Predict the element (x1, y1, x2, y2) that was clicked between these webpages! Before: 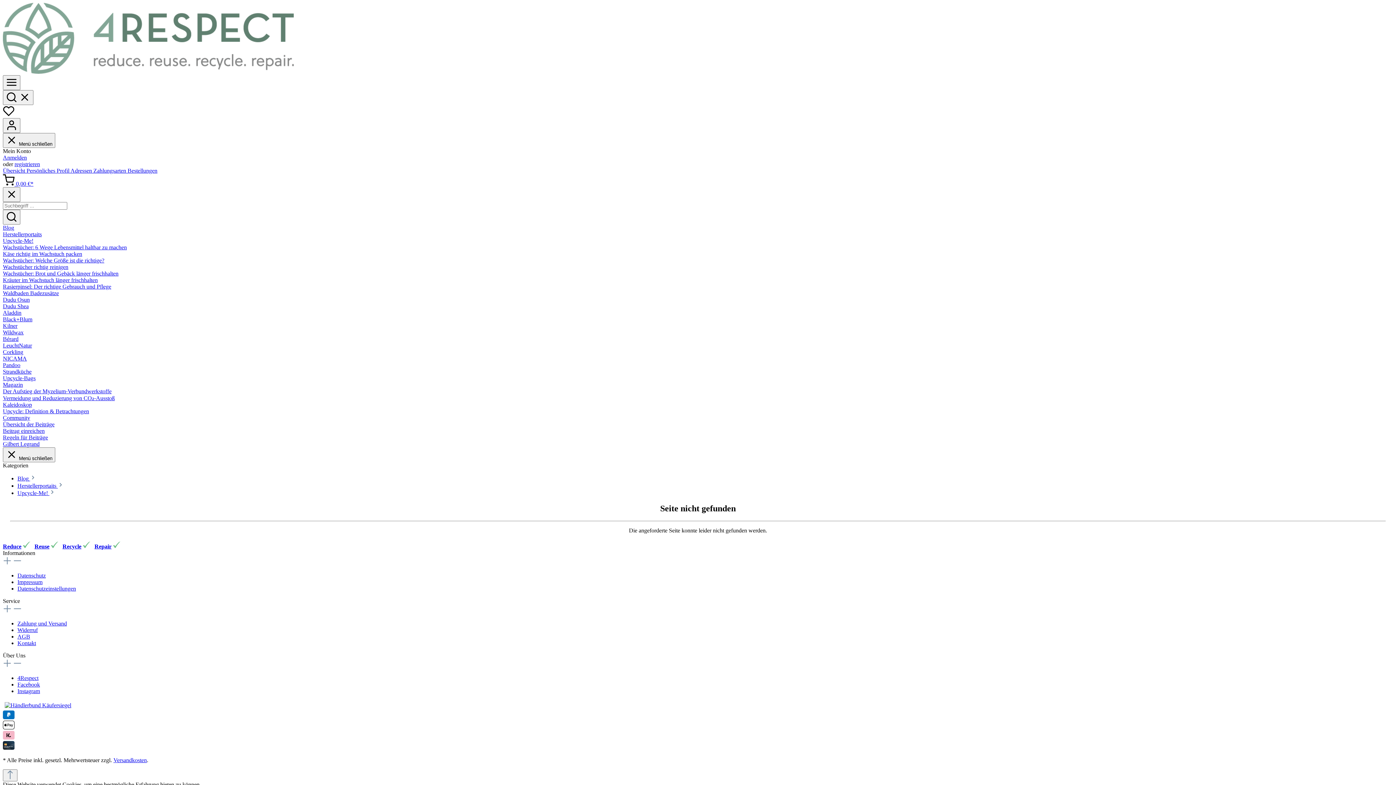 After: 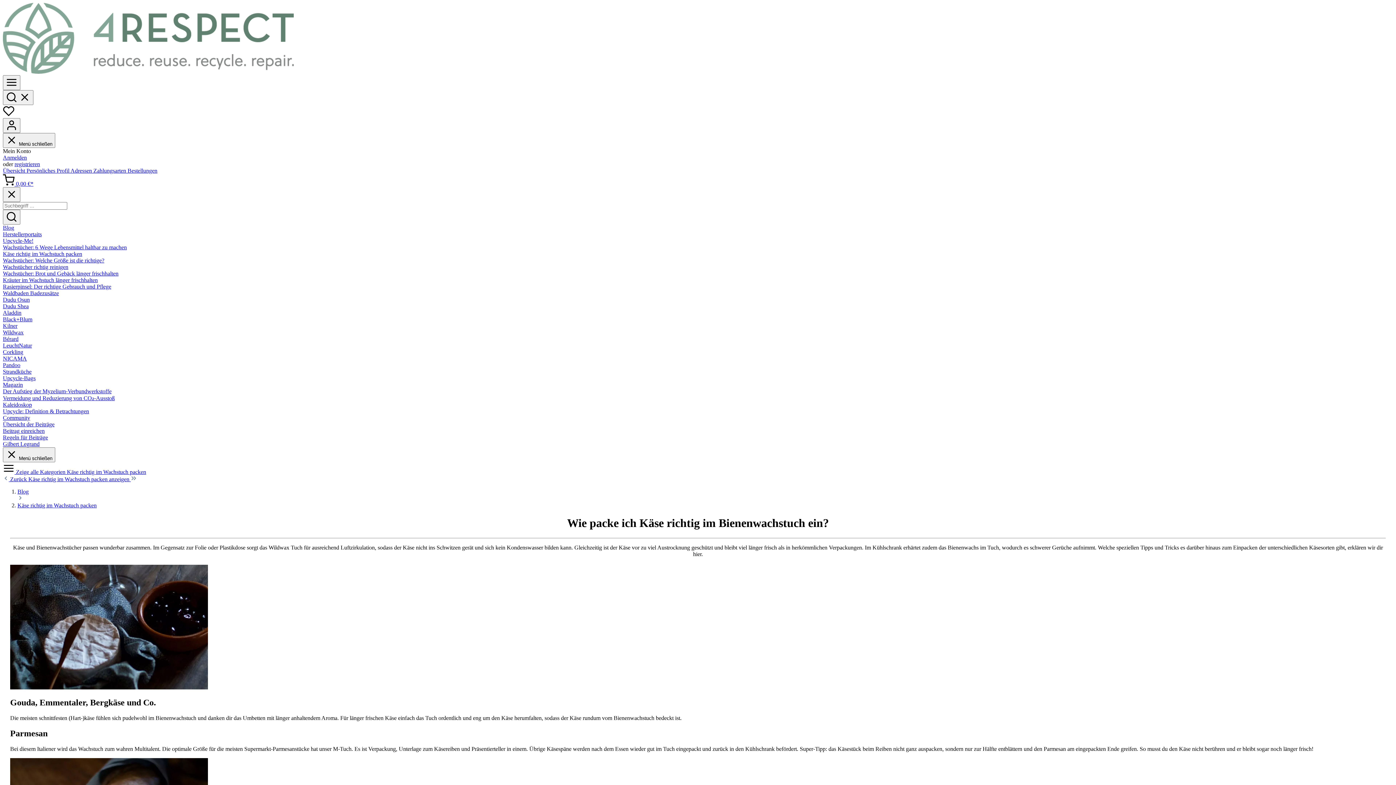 Action: bbox: (2, 250, 82, 257) label: Käse richtig im Wachstuch packen